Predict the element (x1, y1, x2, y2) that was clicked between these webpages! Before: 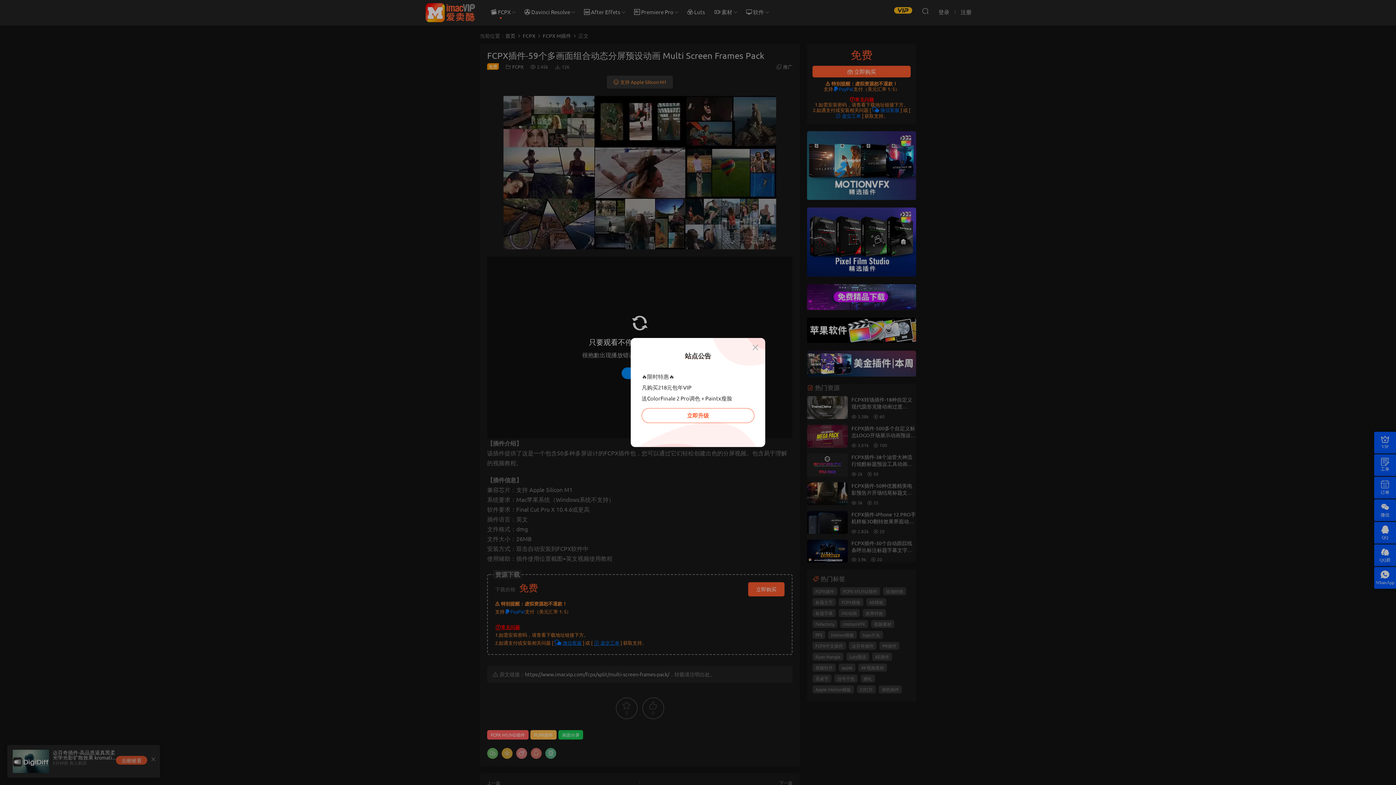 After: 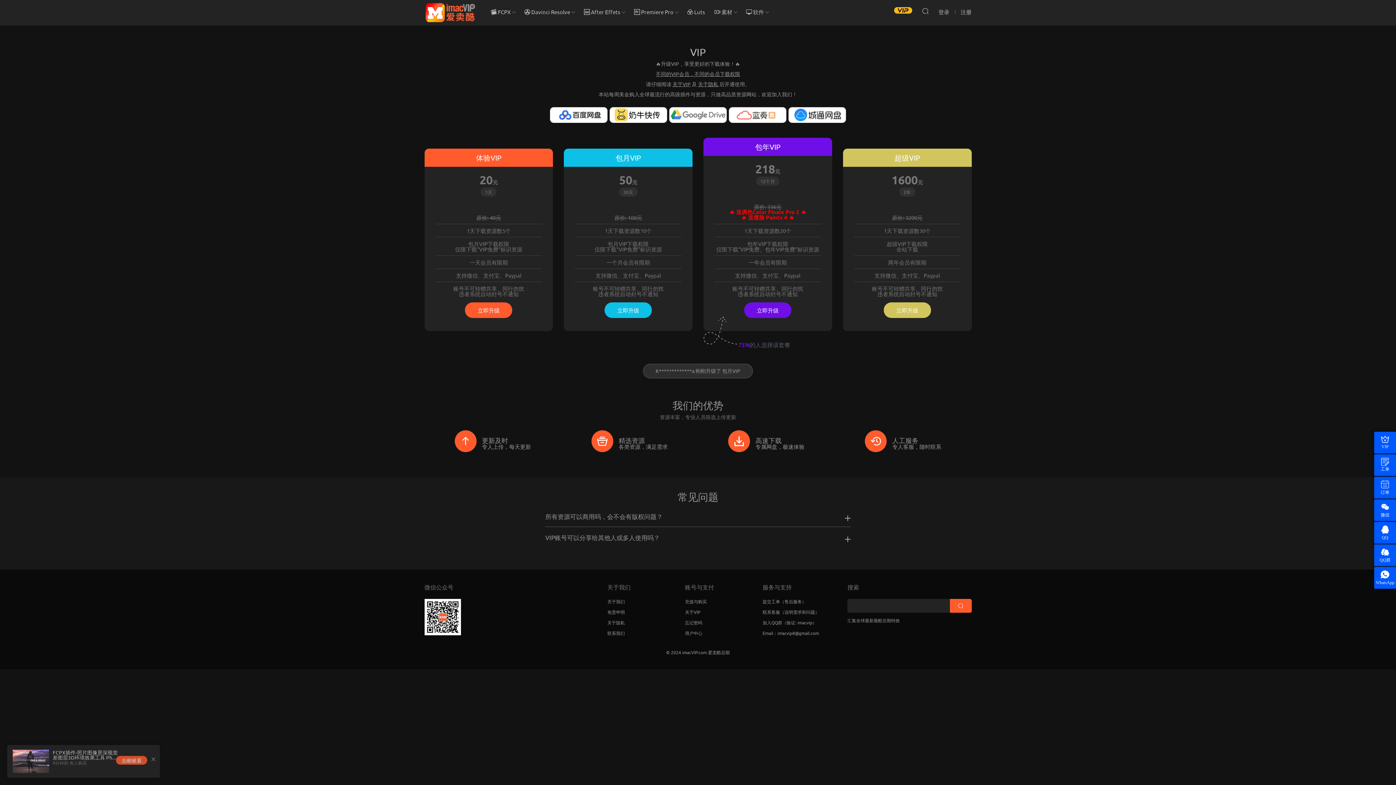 Action: bbox: (641, 408, 754, 423) label: 立即升级